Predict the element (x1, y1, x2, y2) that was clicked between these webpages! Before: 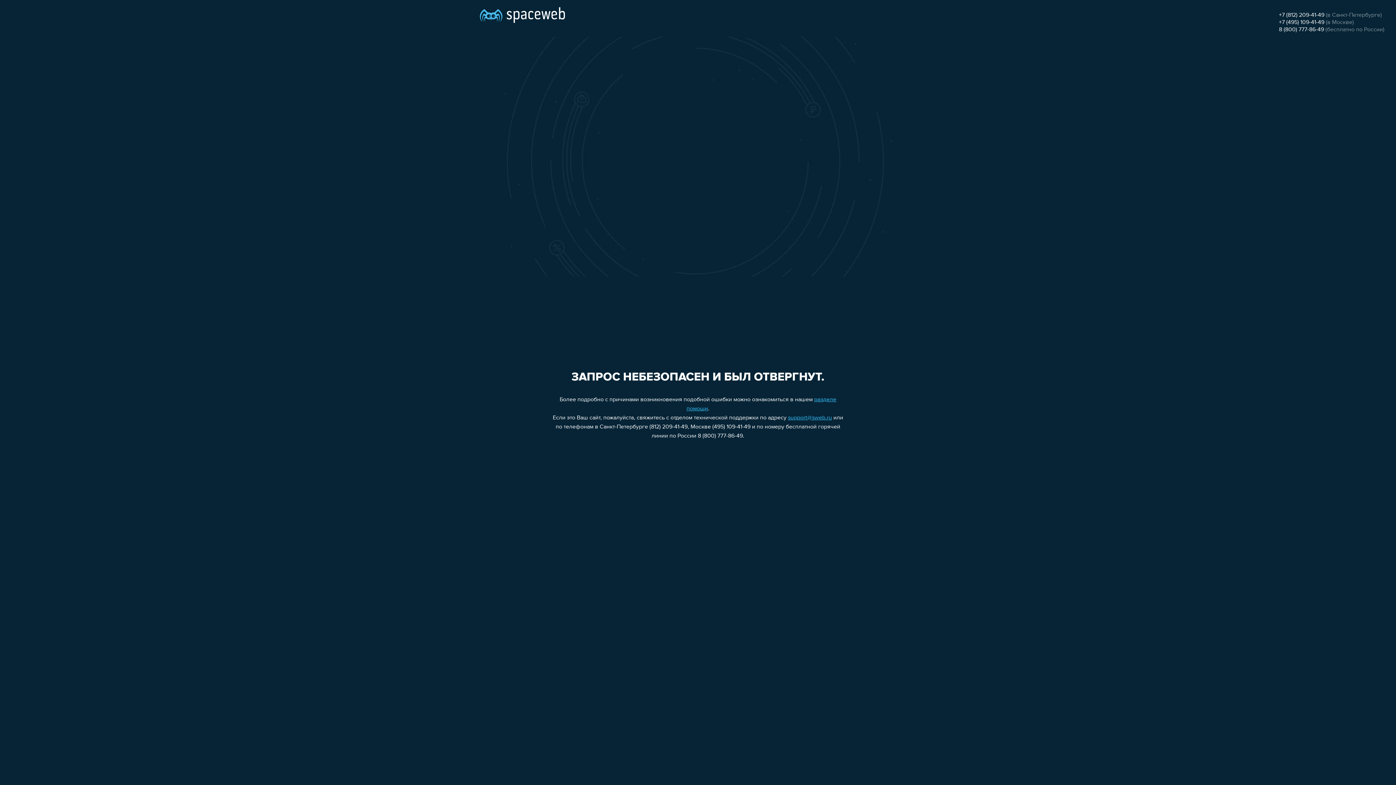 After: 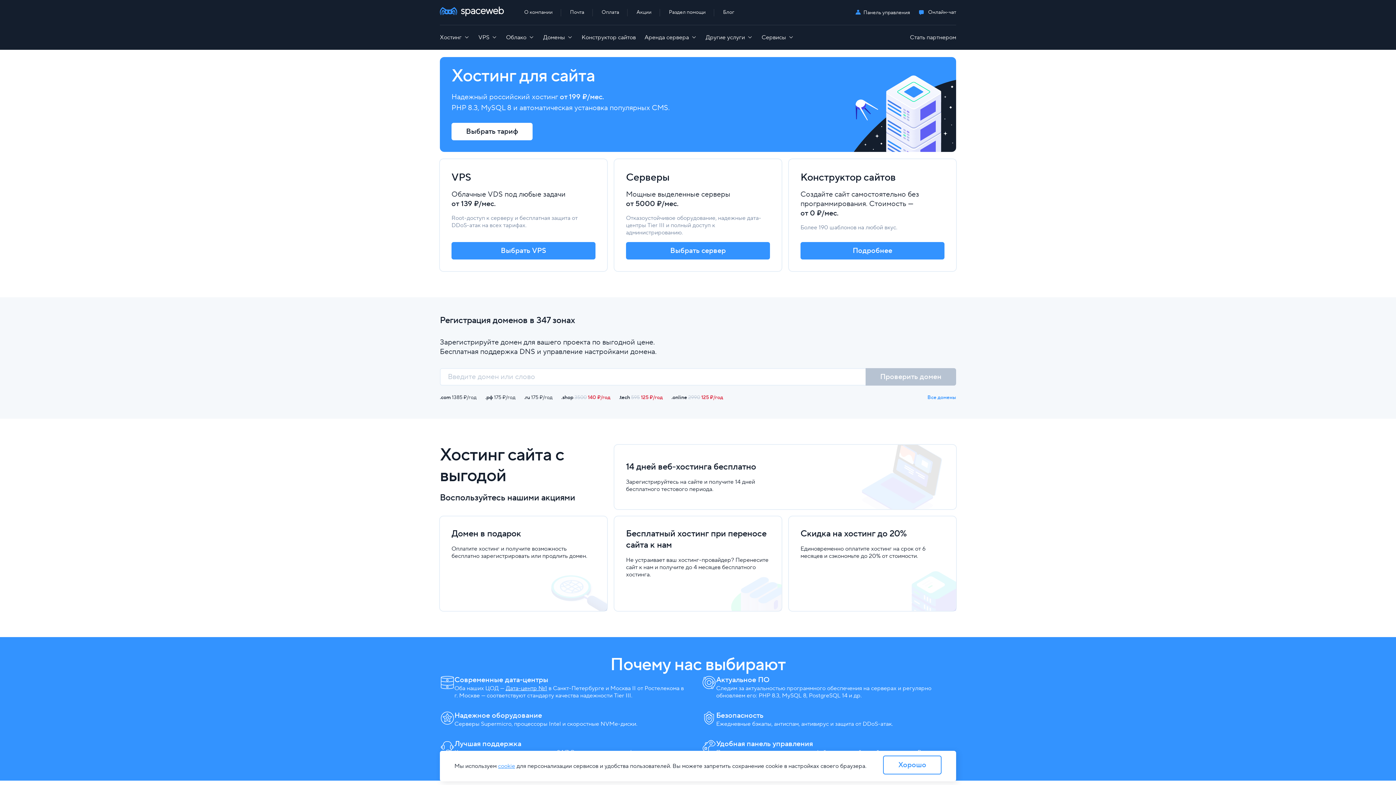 Action: bbox: (480, 0, 565, 25)